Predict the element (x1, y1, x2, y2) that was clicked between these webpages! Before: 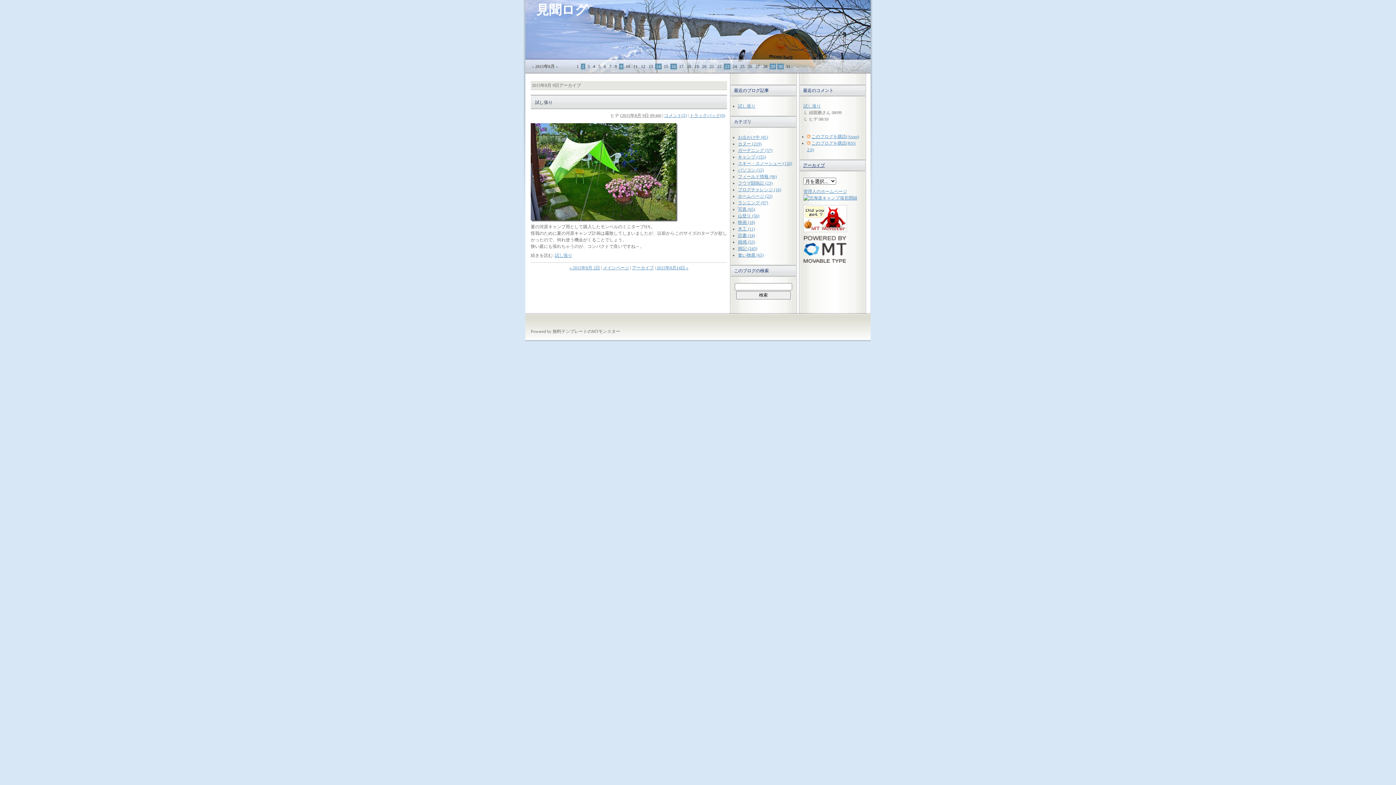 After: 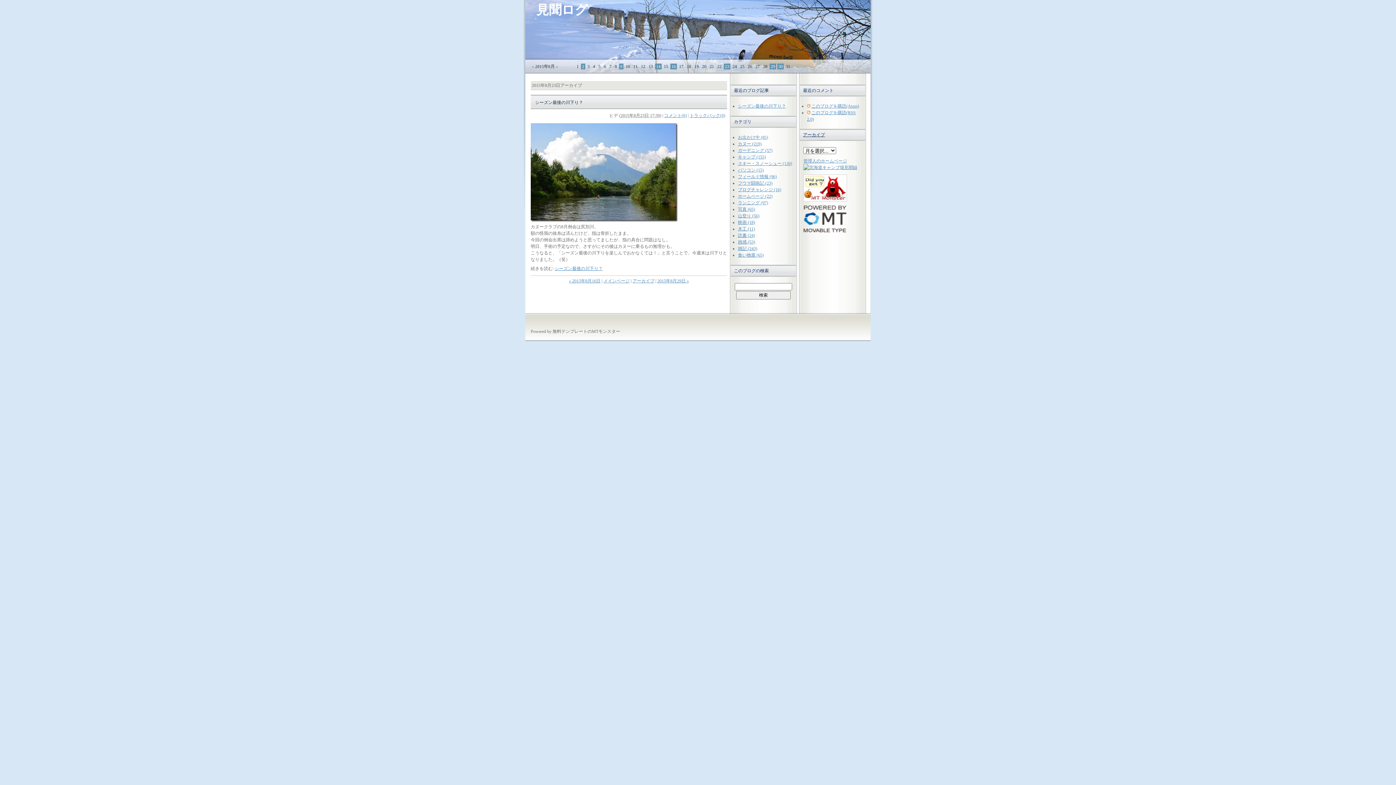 Action: label: 23 bbox: (724, 63, 730, 69)